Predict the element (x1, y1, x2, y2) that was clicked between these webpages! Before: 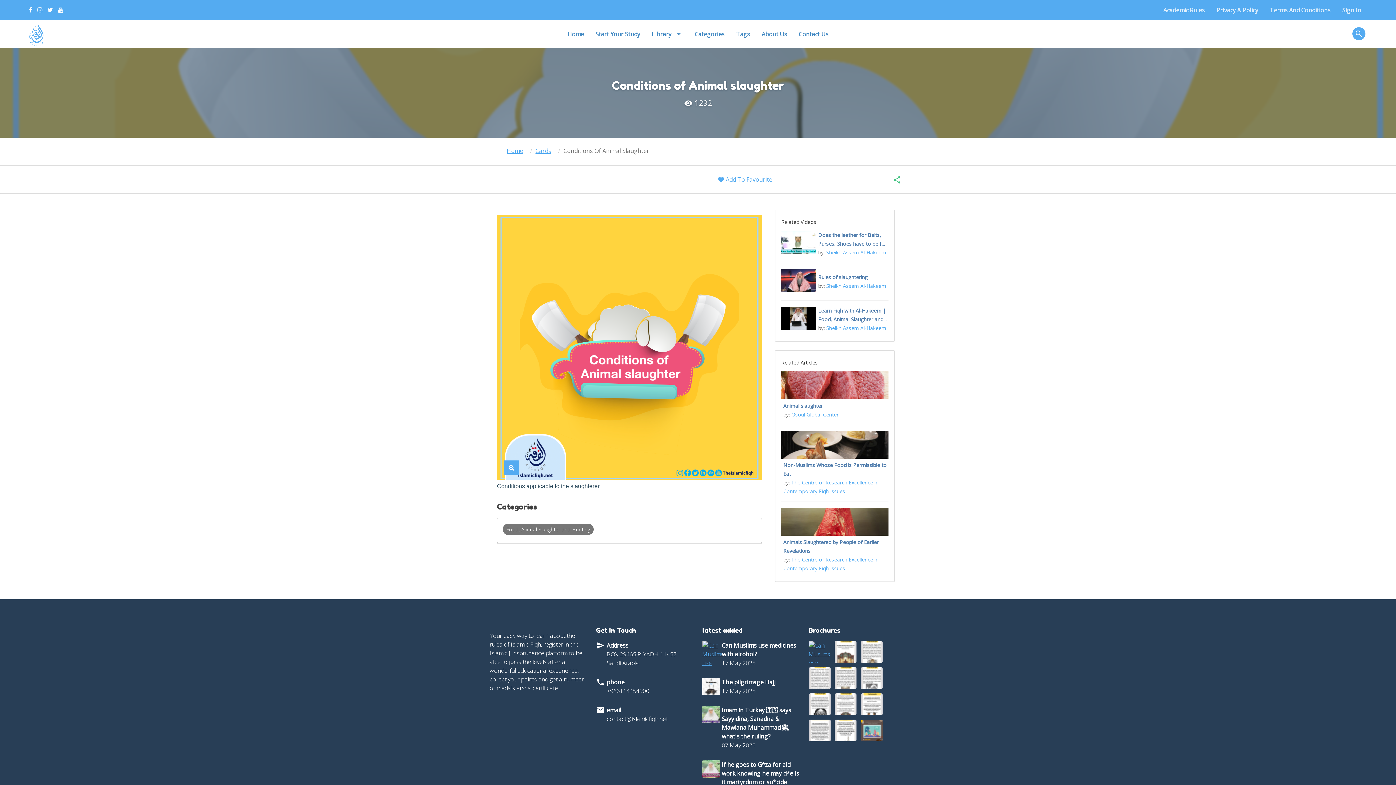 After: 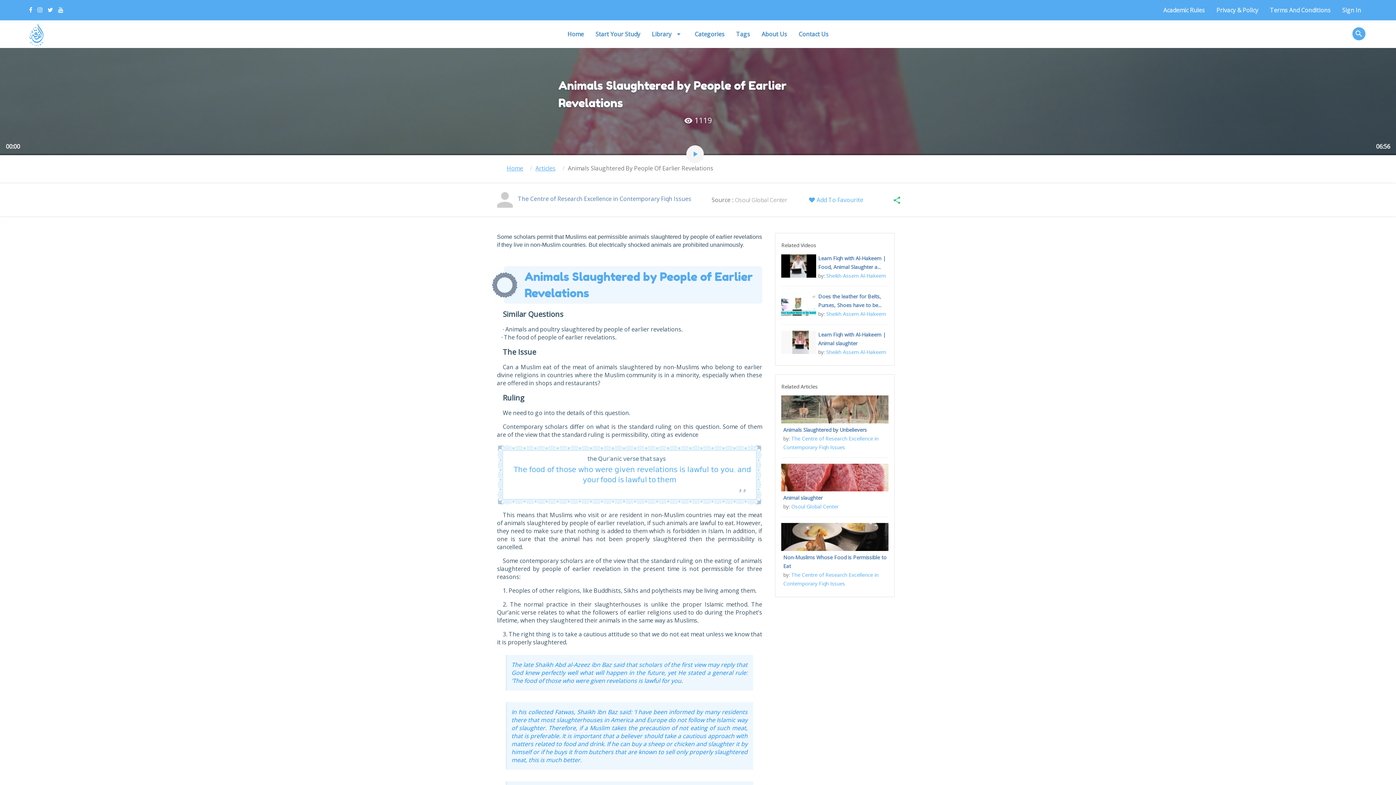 Action: bbox: (781, 529, 888, 537)